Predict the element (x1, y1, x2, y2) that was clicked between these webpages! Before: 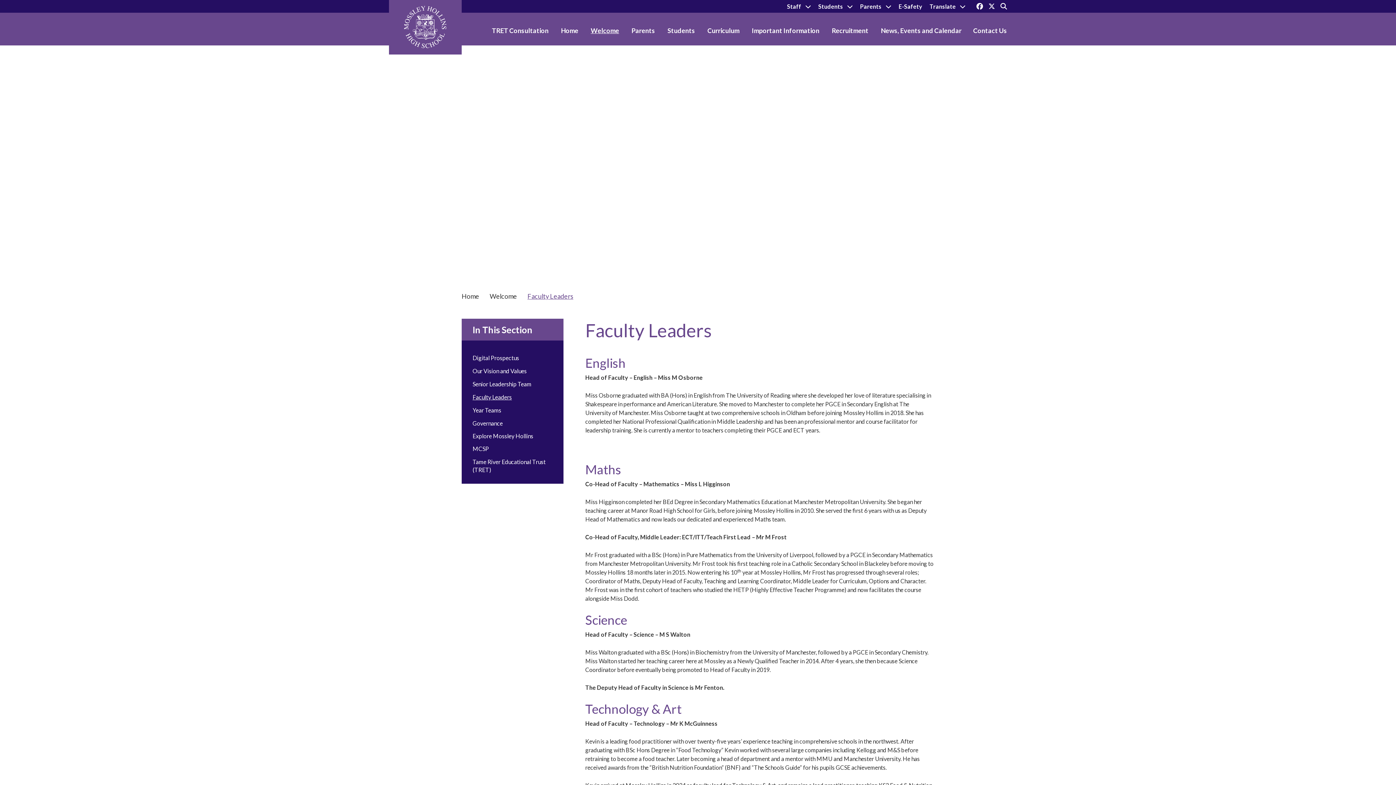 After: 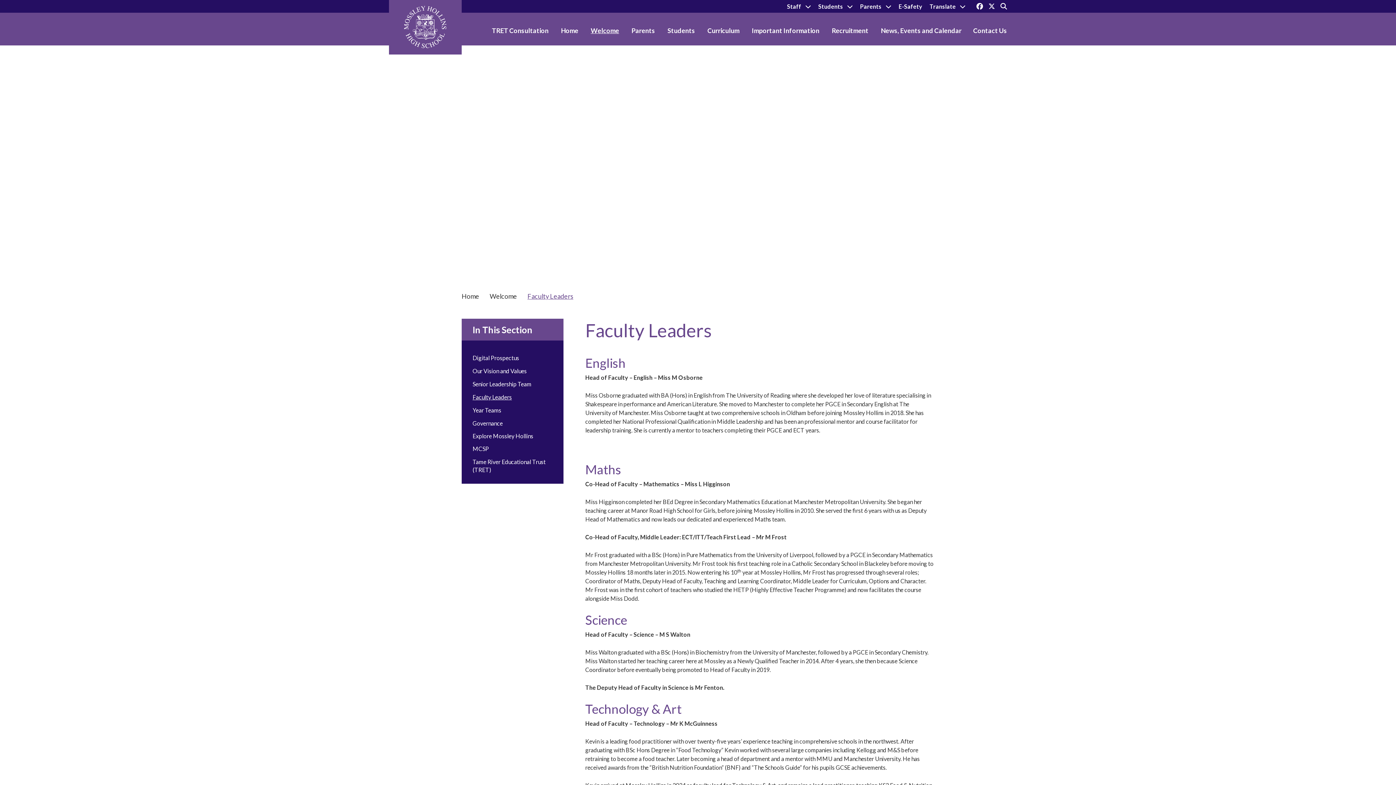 Action: bbox: (527, 292, 574, 300) label: Faculty Leaders